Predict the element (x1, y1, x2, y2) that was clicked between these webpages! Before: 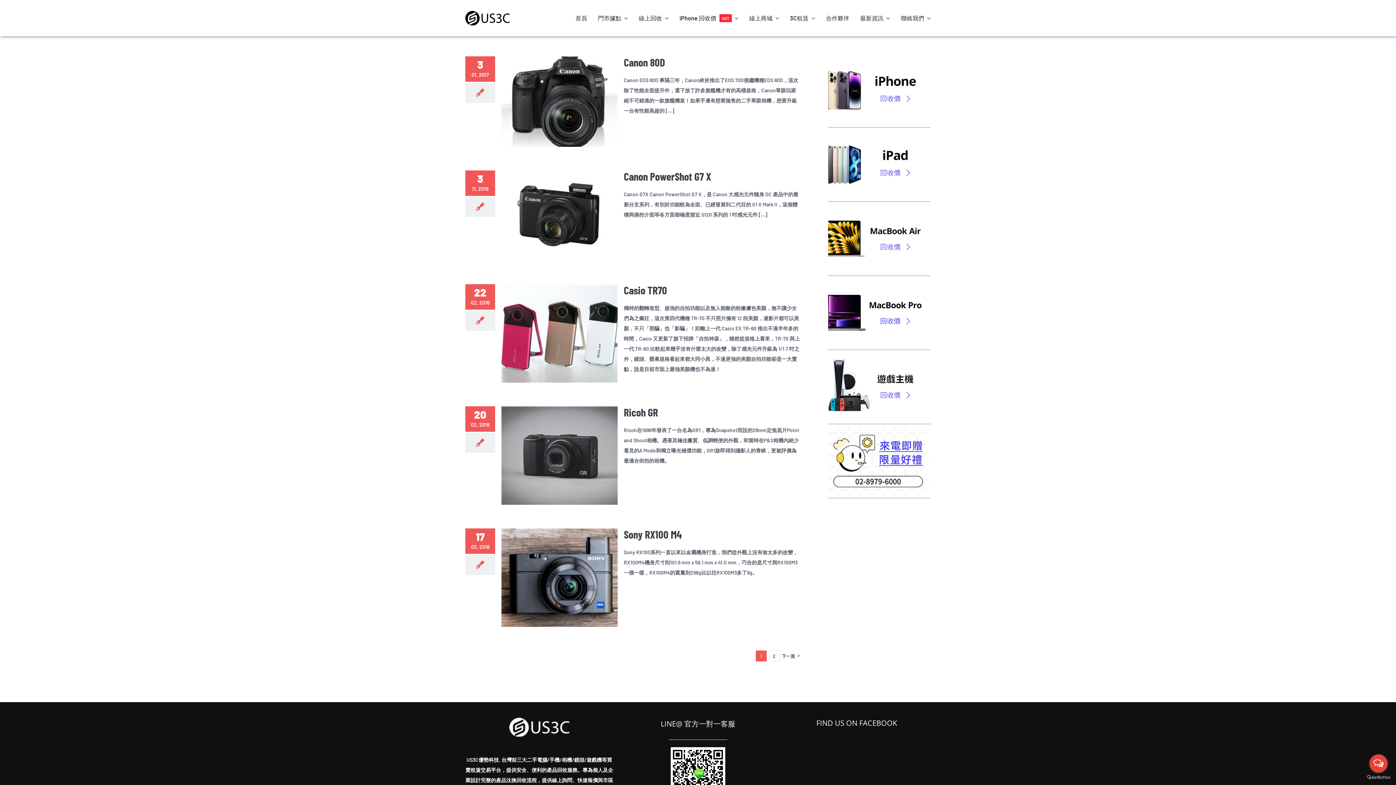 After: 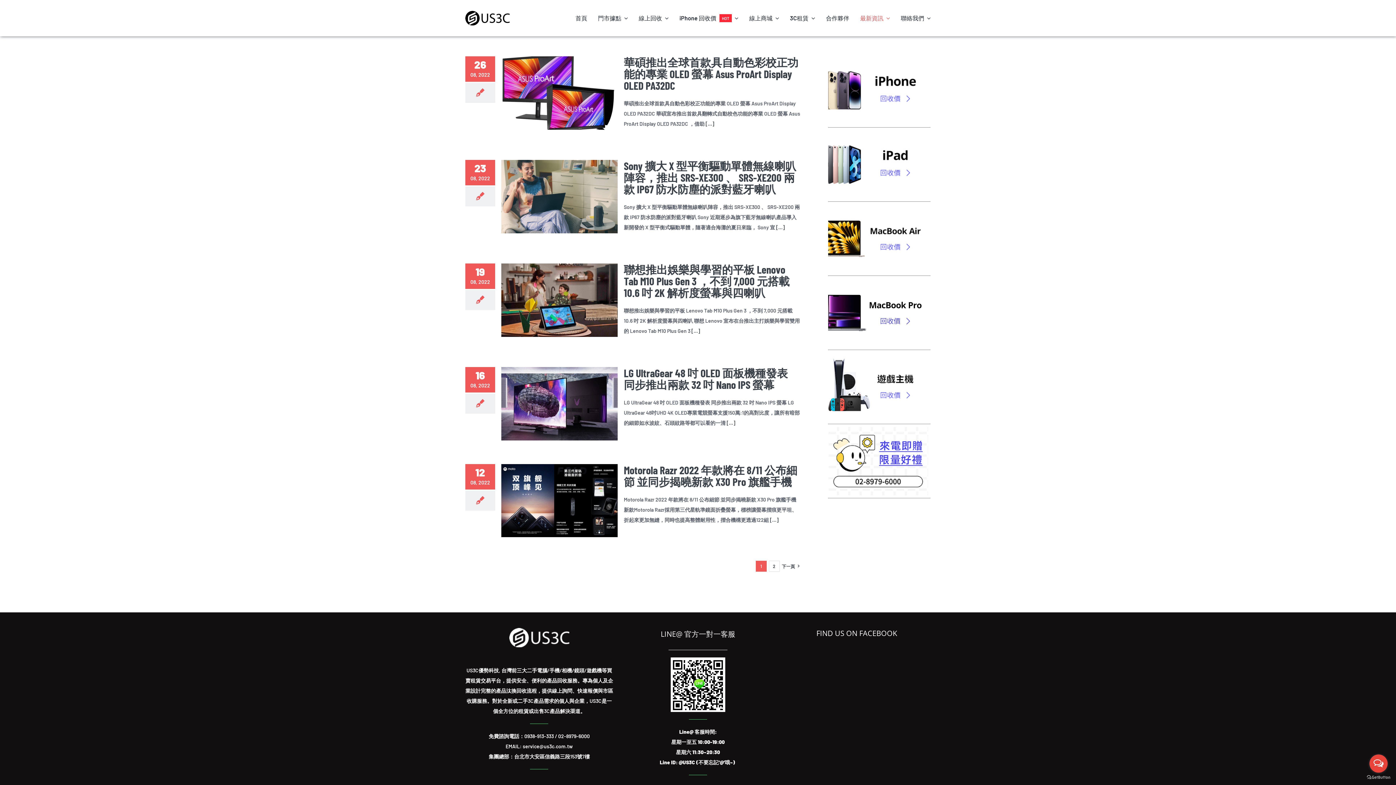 Action: bbox: (851, 0, 890, 36) label: 最新資訊